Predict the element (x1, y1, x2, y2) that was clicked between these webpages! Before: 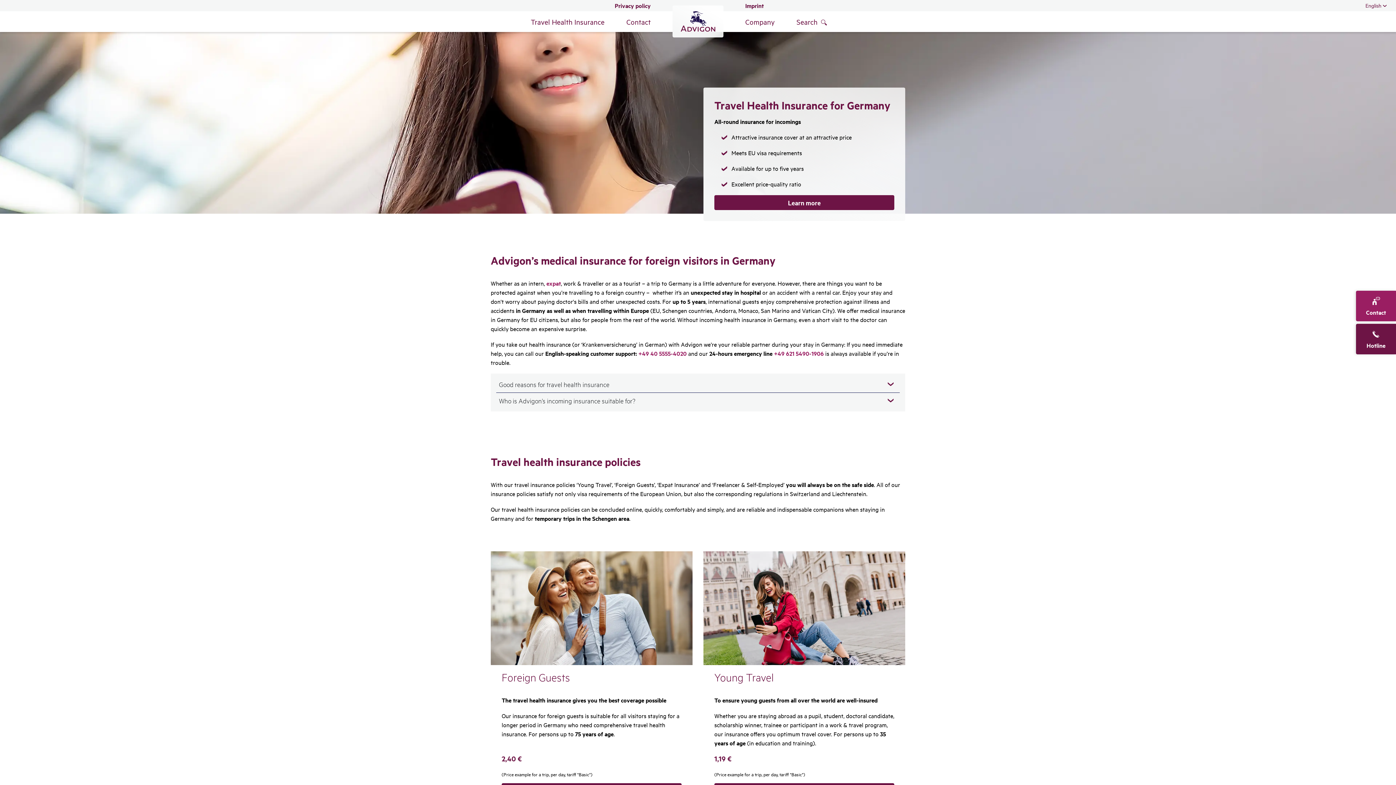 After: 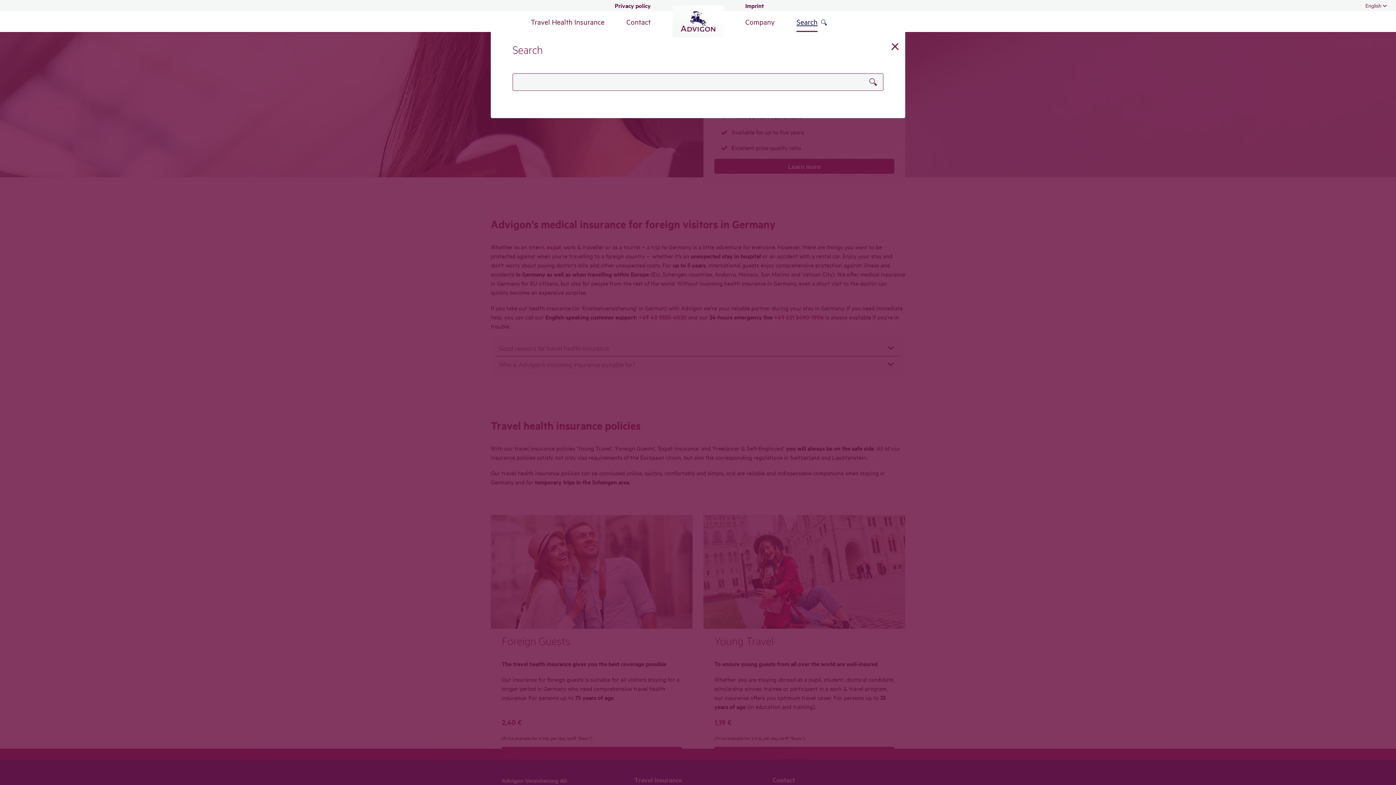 Action: label: Search bbox: (785, 11, 828, 32)